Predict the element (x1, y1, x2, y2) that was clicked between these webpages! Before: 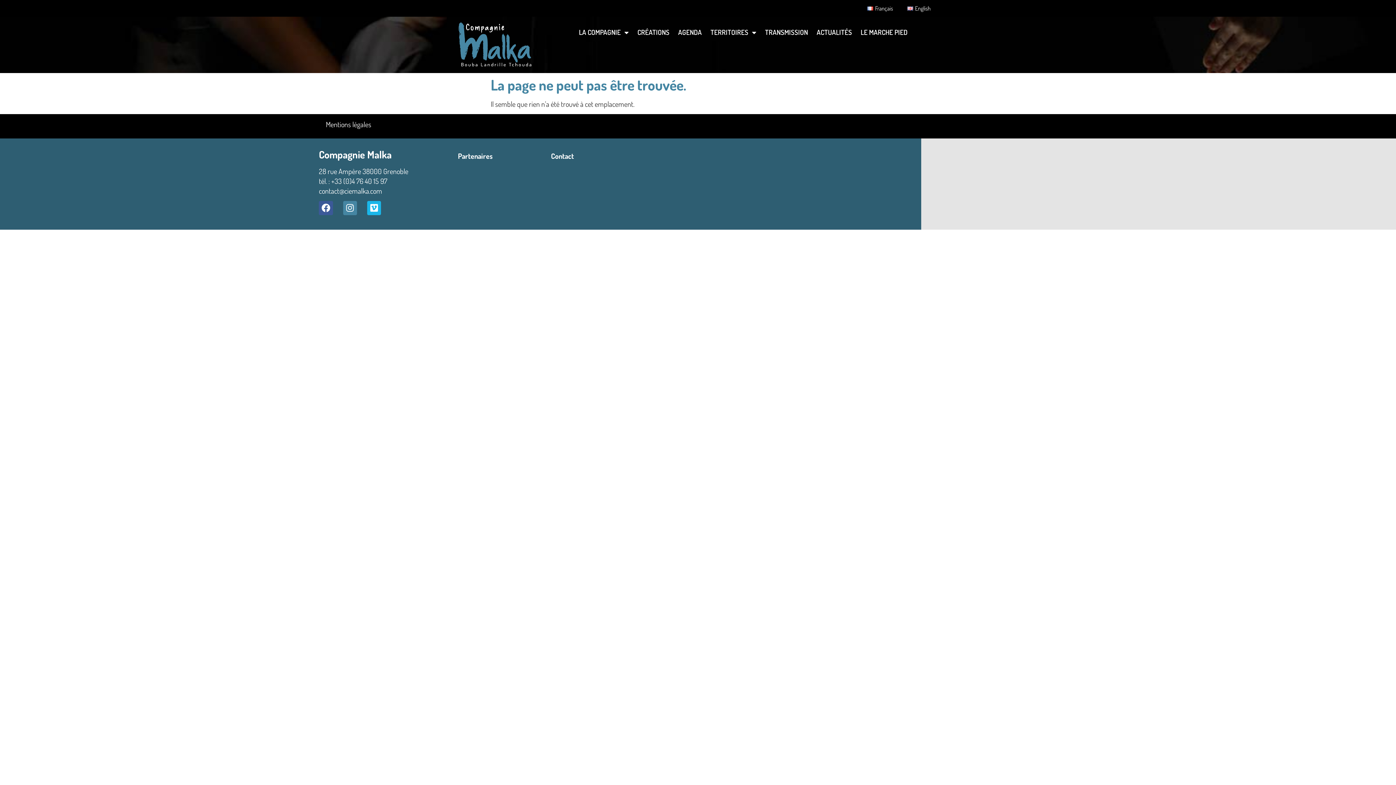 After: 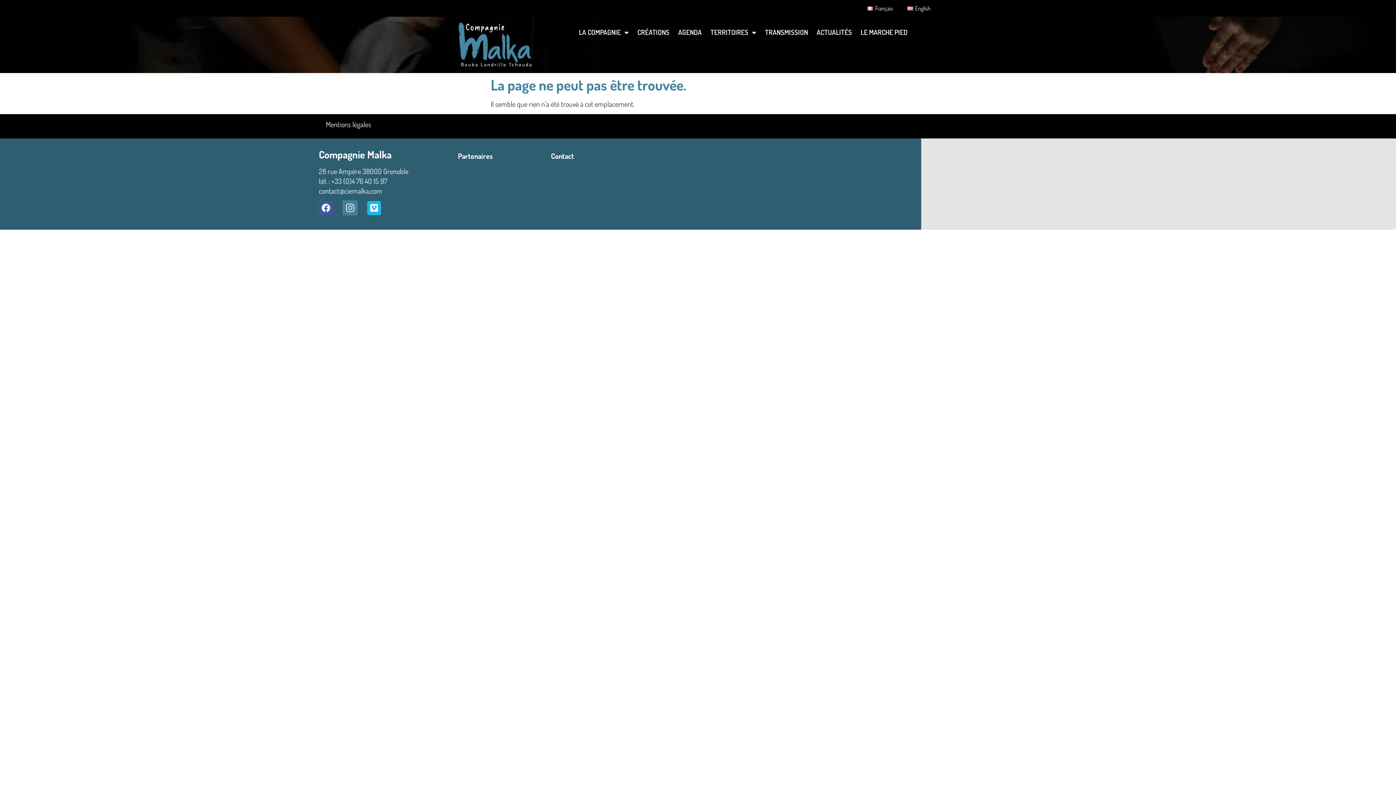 Action: label: Instagram bbox: (343, 201, 357, 215)